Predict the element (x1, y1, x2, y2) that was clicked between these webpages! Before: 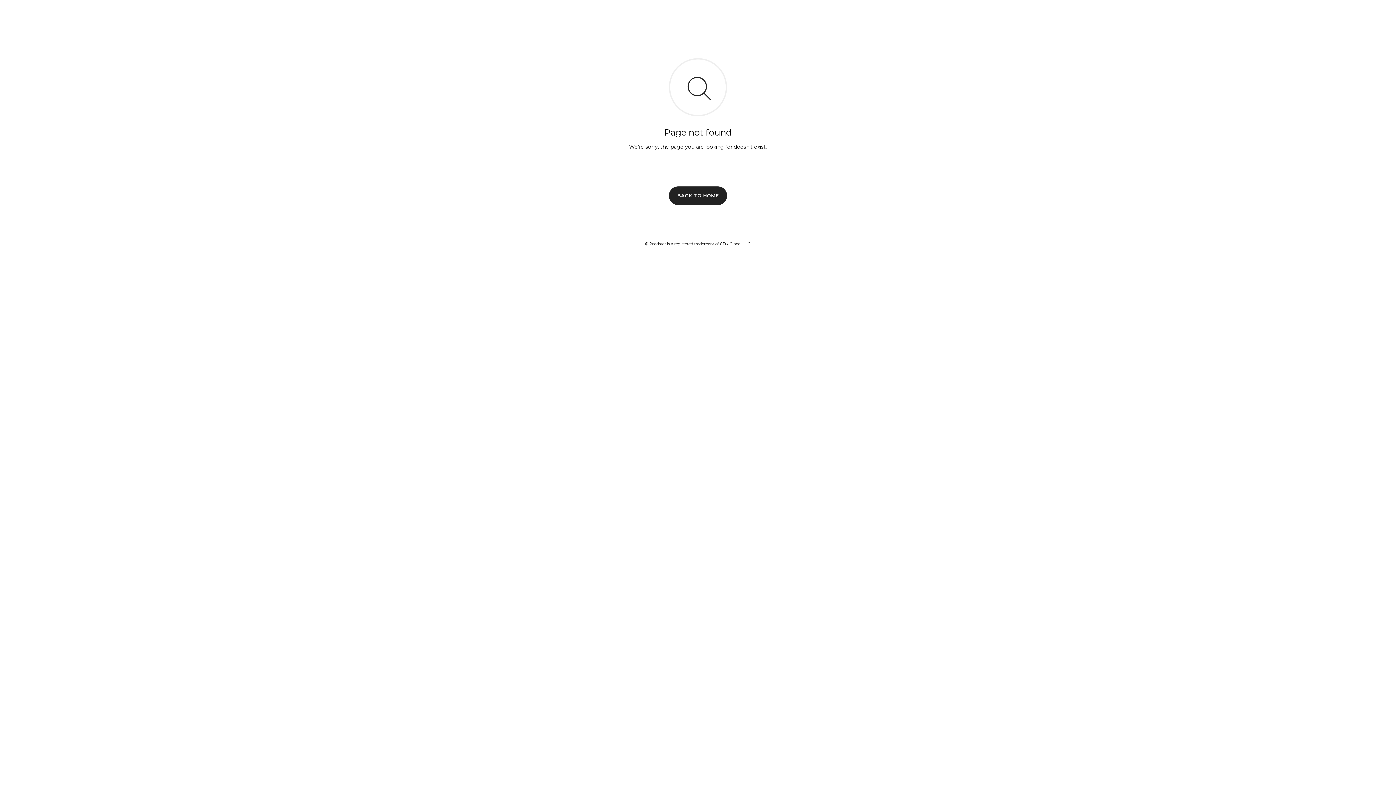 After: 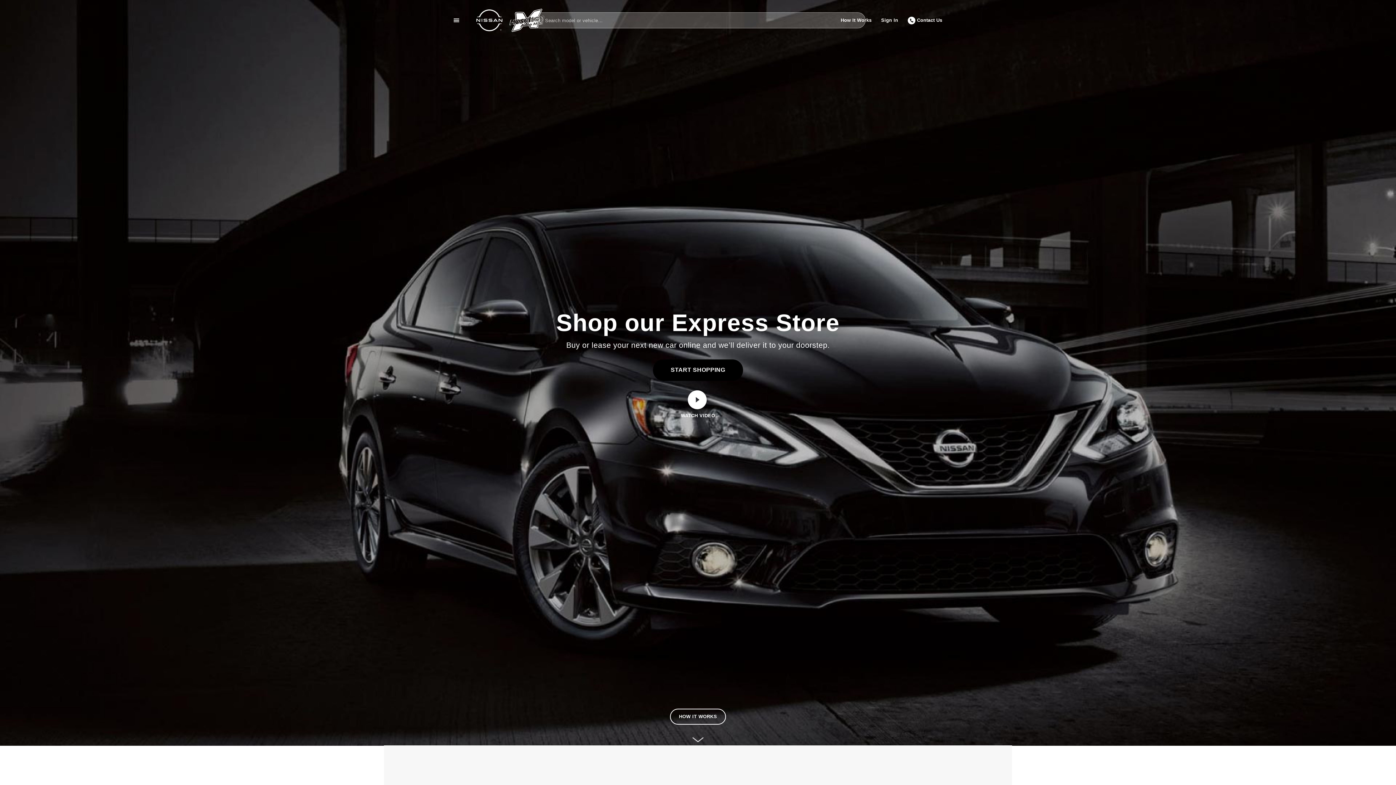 Action: label: BACK TO HOME bbox: (669, 186, 727, 204)